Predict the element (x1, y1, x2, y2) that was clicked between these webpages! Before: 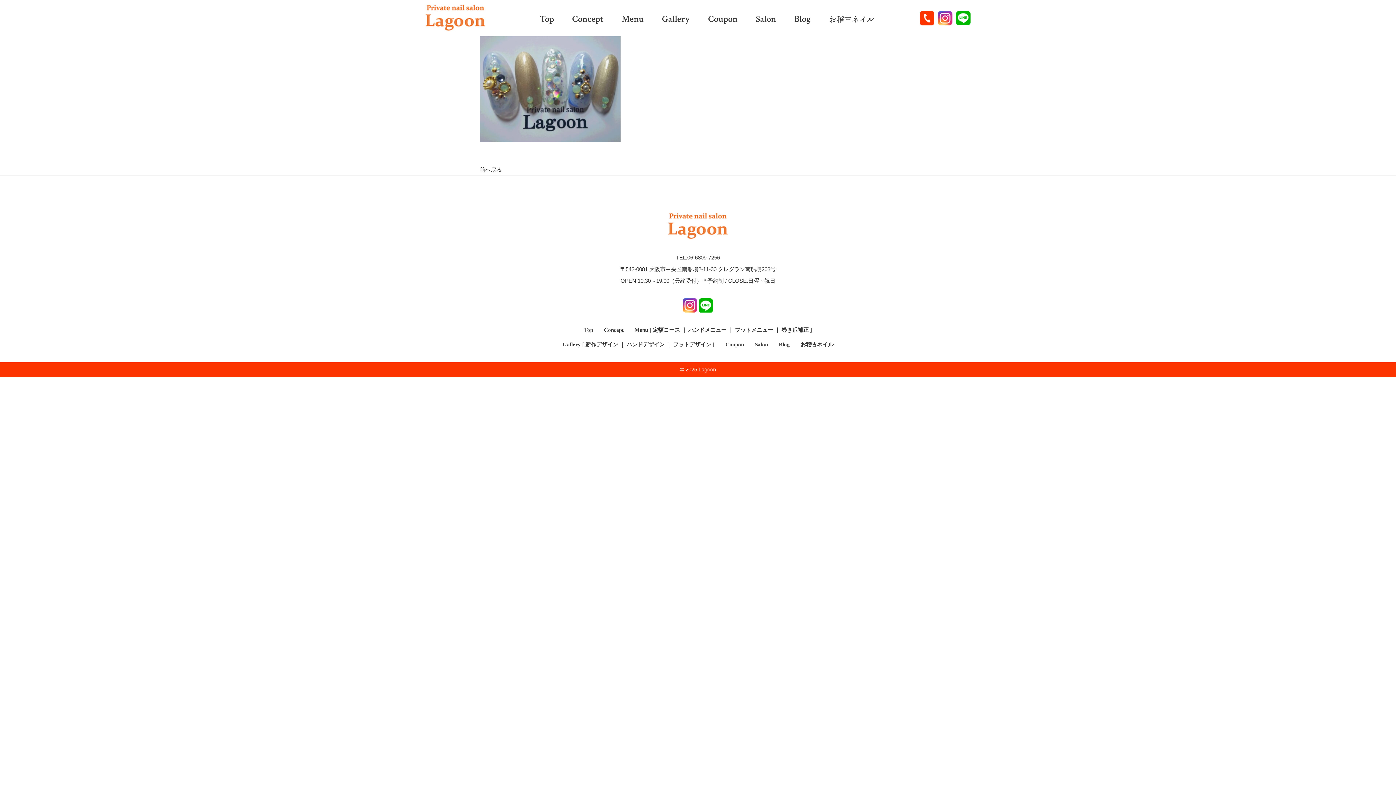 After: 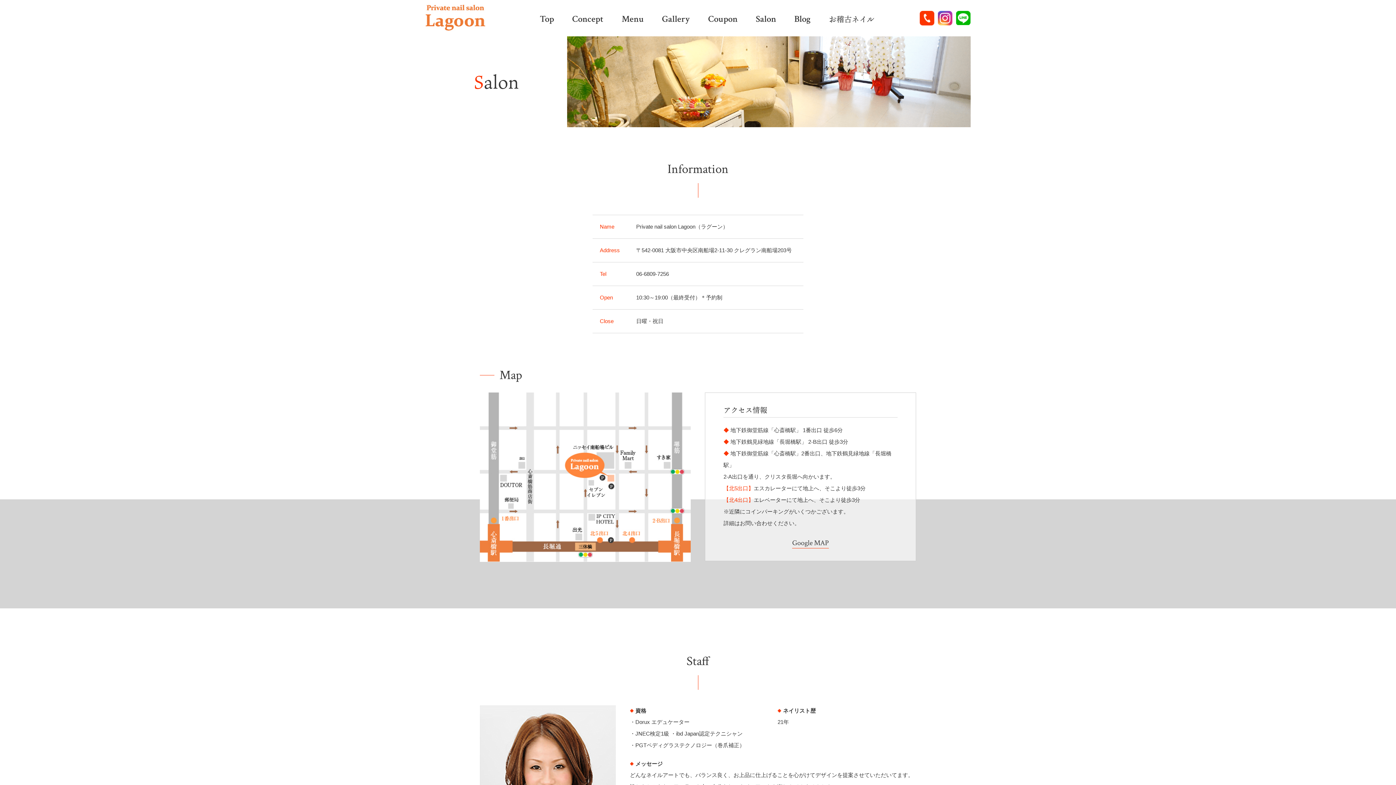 Action: label: Salon bbox: (755, 337, 768, 352)